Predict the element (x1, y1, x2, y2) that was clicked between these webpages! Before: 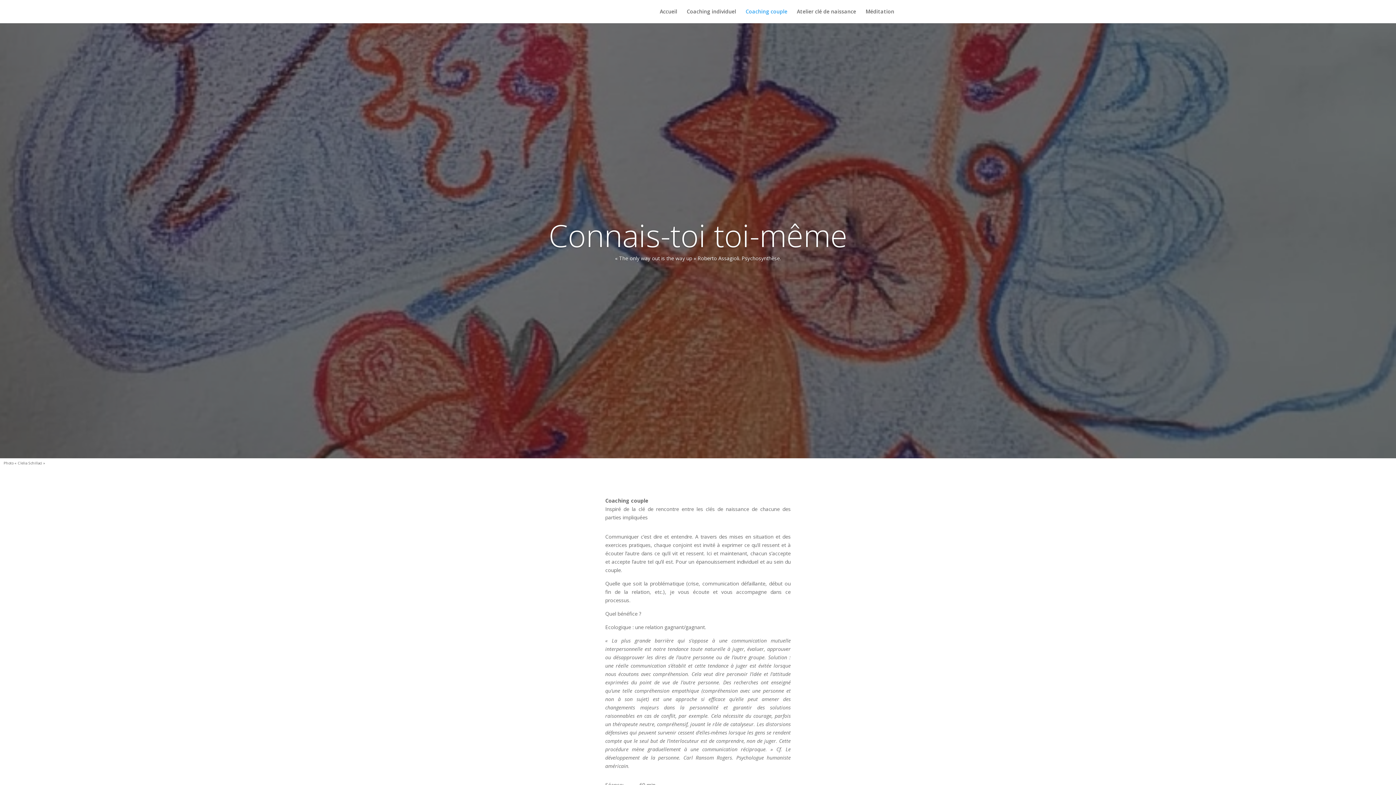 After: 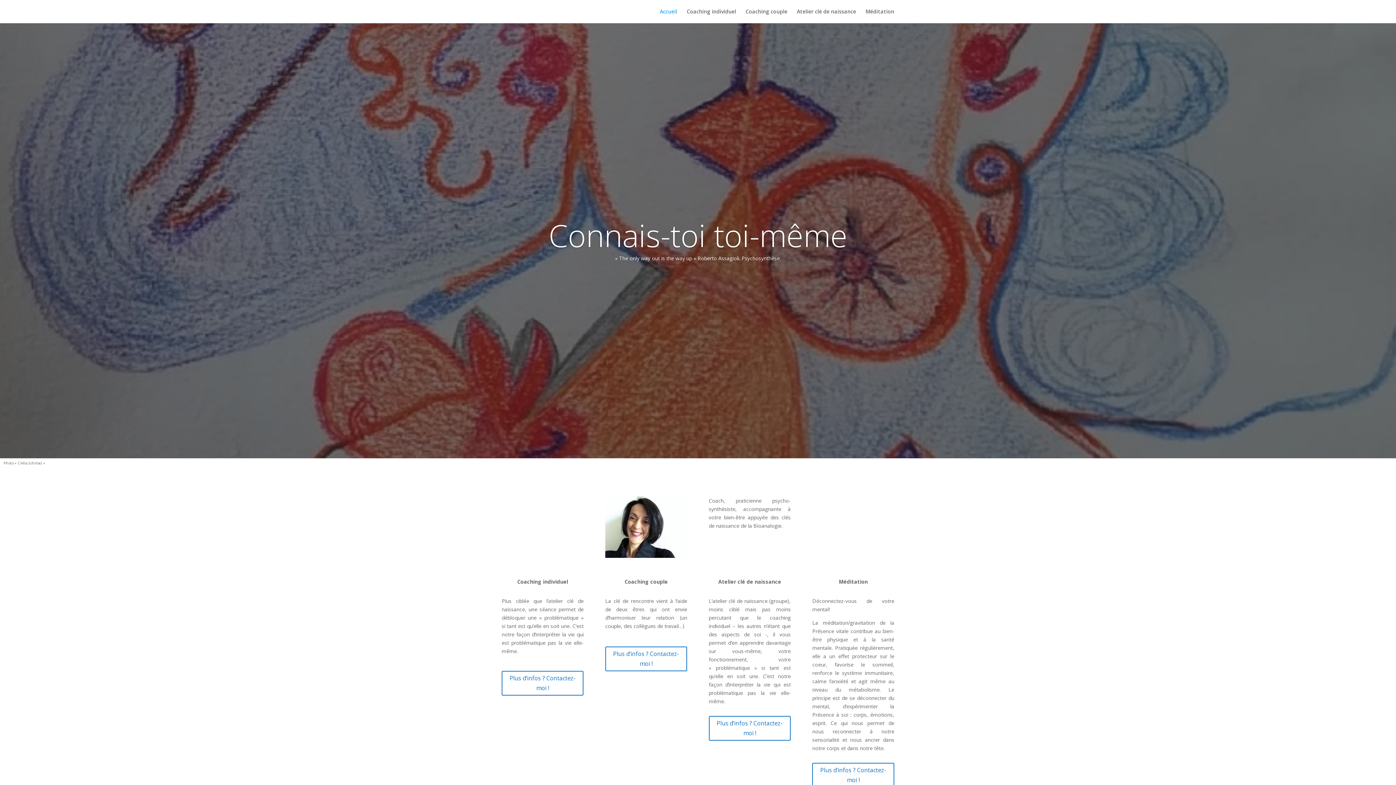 Action: bbox: (660, 9, 677, 23) label: Accueil